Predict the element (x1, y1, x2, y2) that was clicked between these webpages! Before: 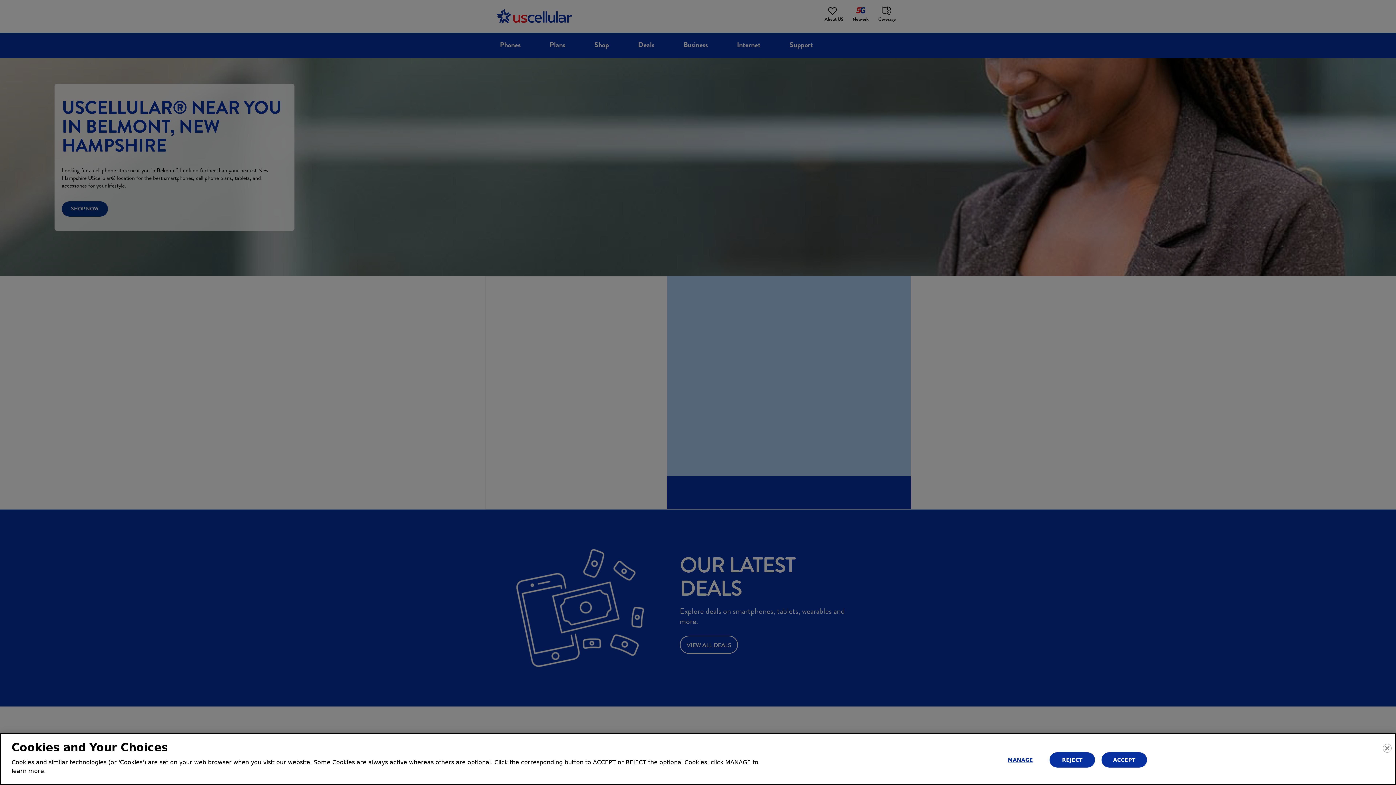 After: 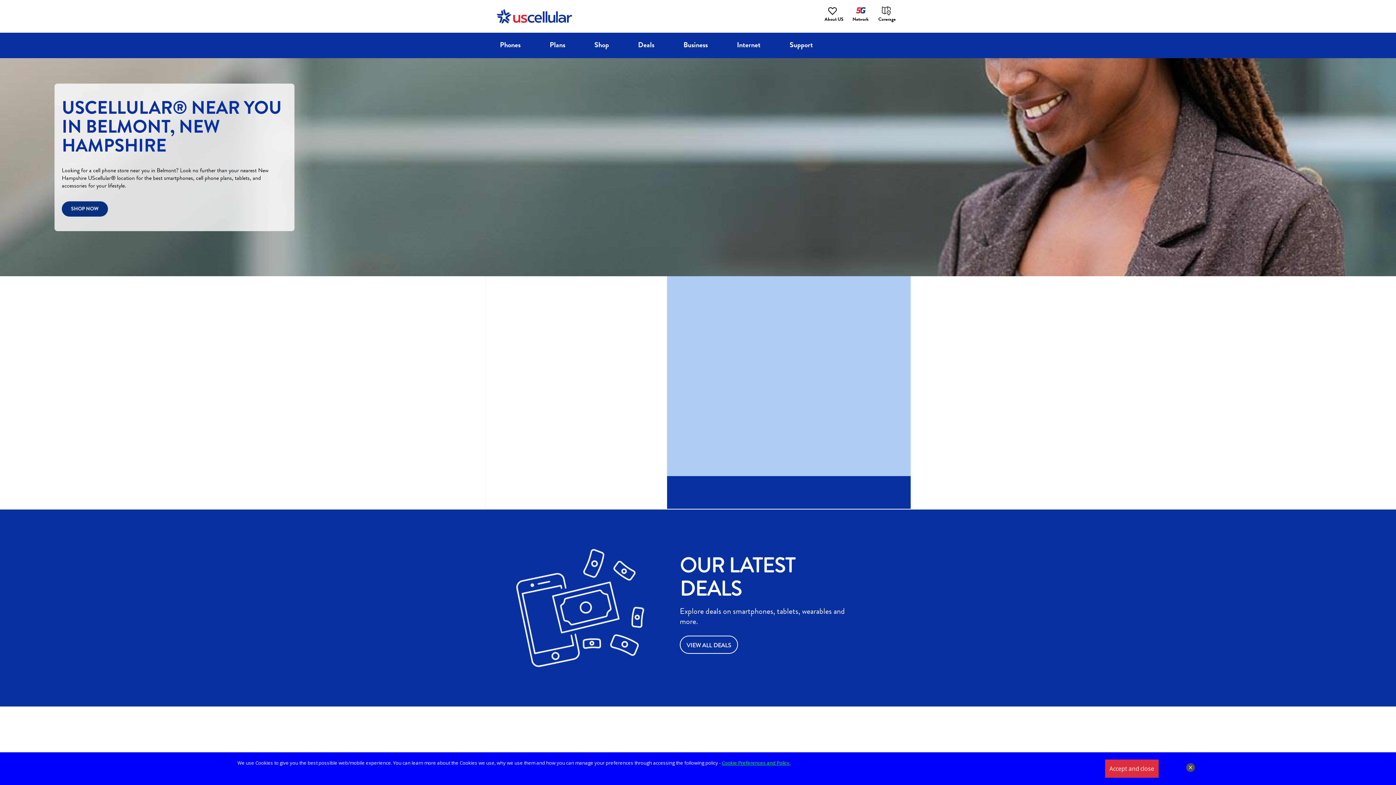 Action: label: Close bbox: (1383, 744, 1392, 752)